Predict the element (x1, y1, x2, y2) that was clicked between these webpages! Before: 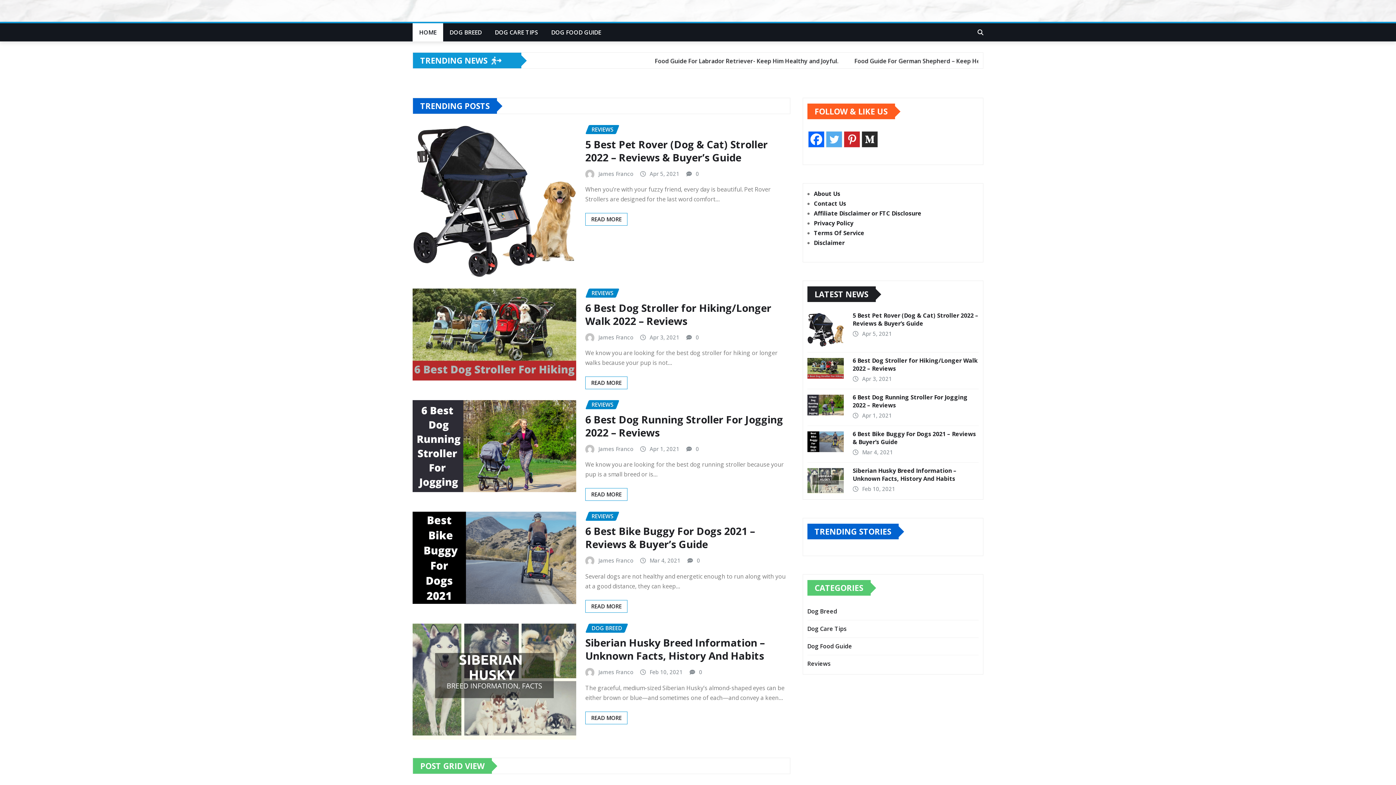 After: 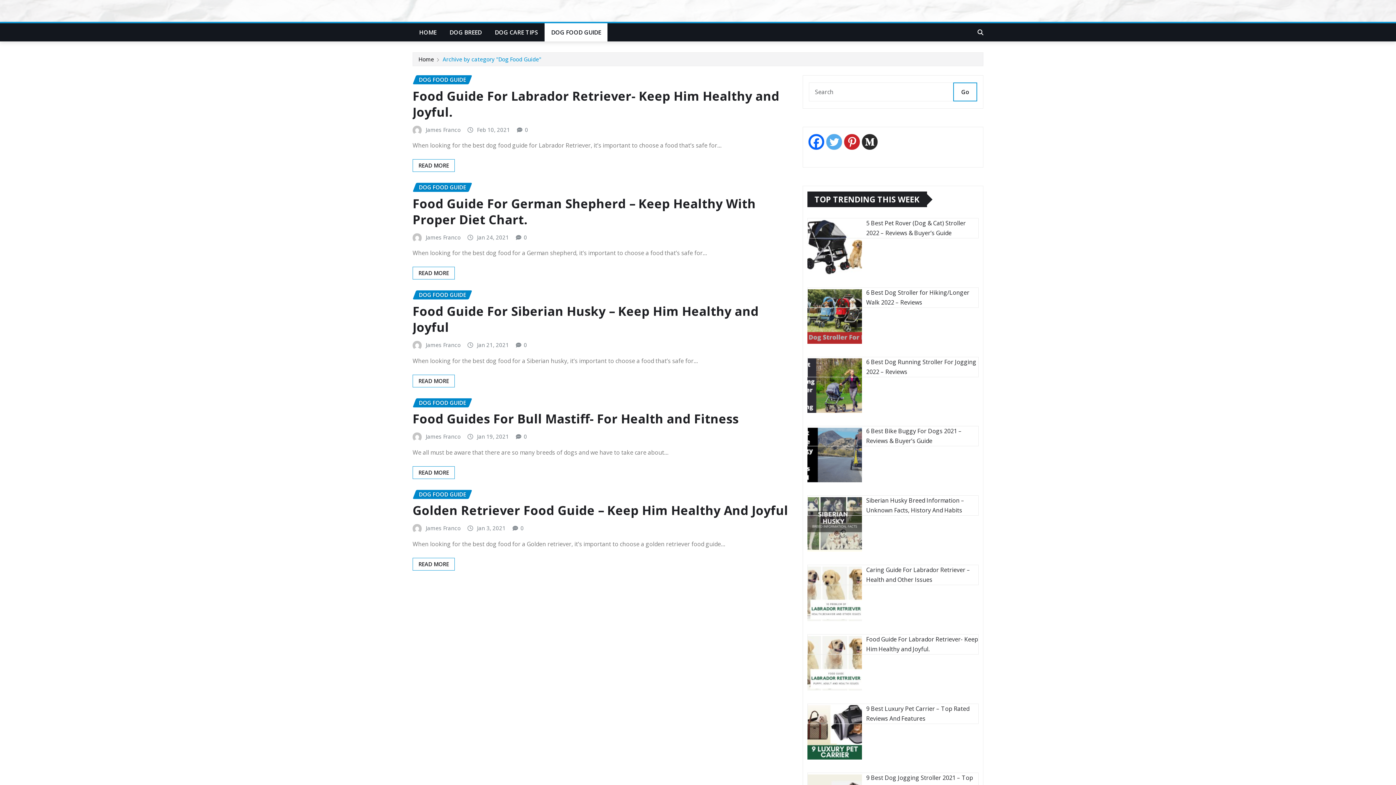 Action: bbox: (544, 23, 607, 41) label: DOG FOOD GUIDE